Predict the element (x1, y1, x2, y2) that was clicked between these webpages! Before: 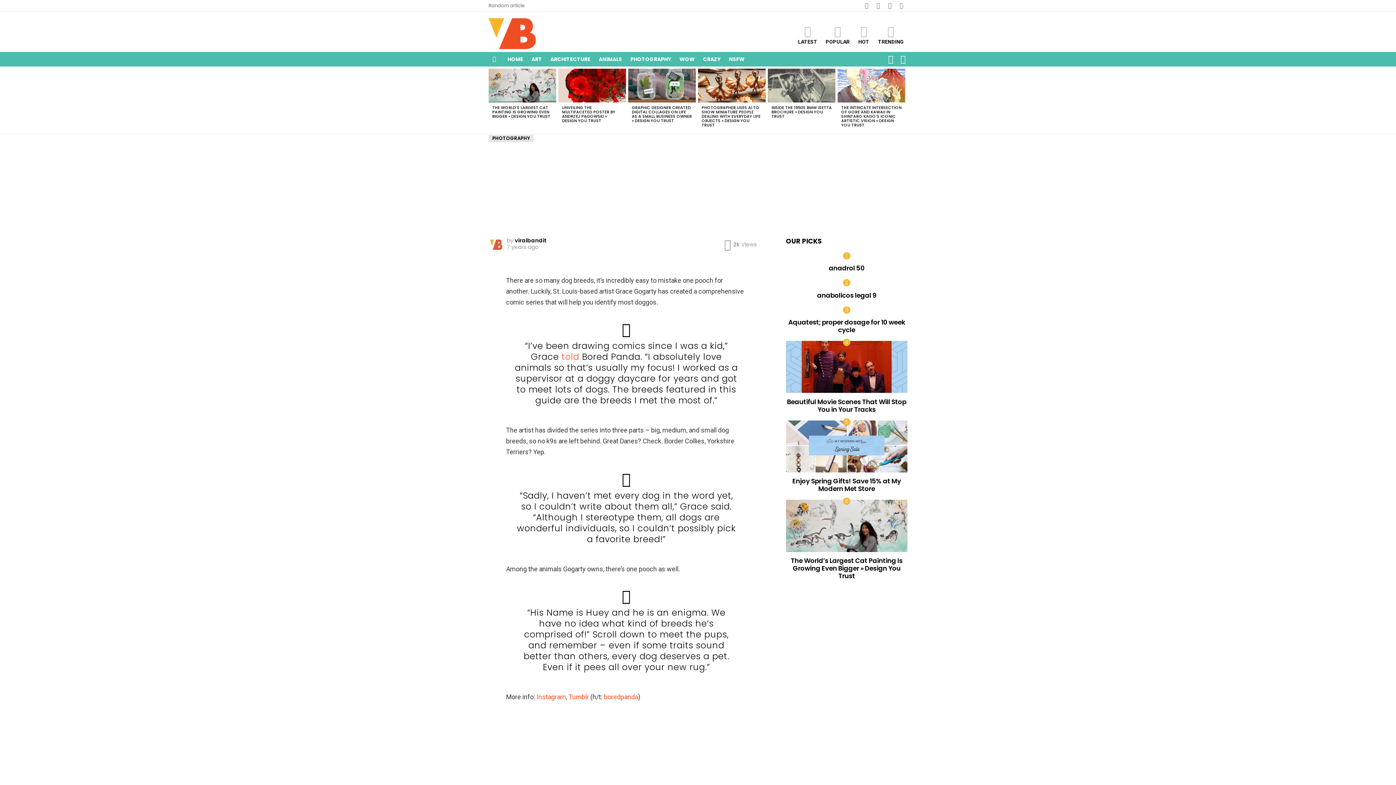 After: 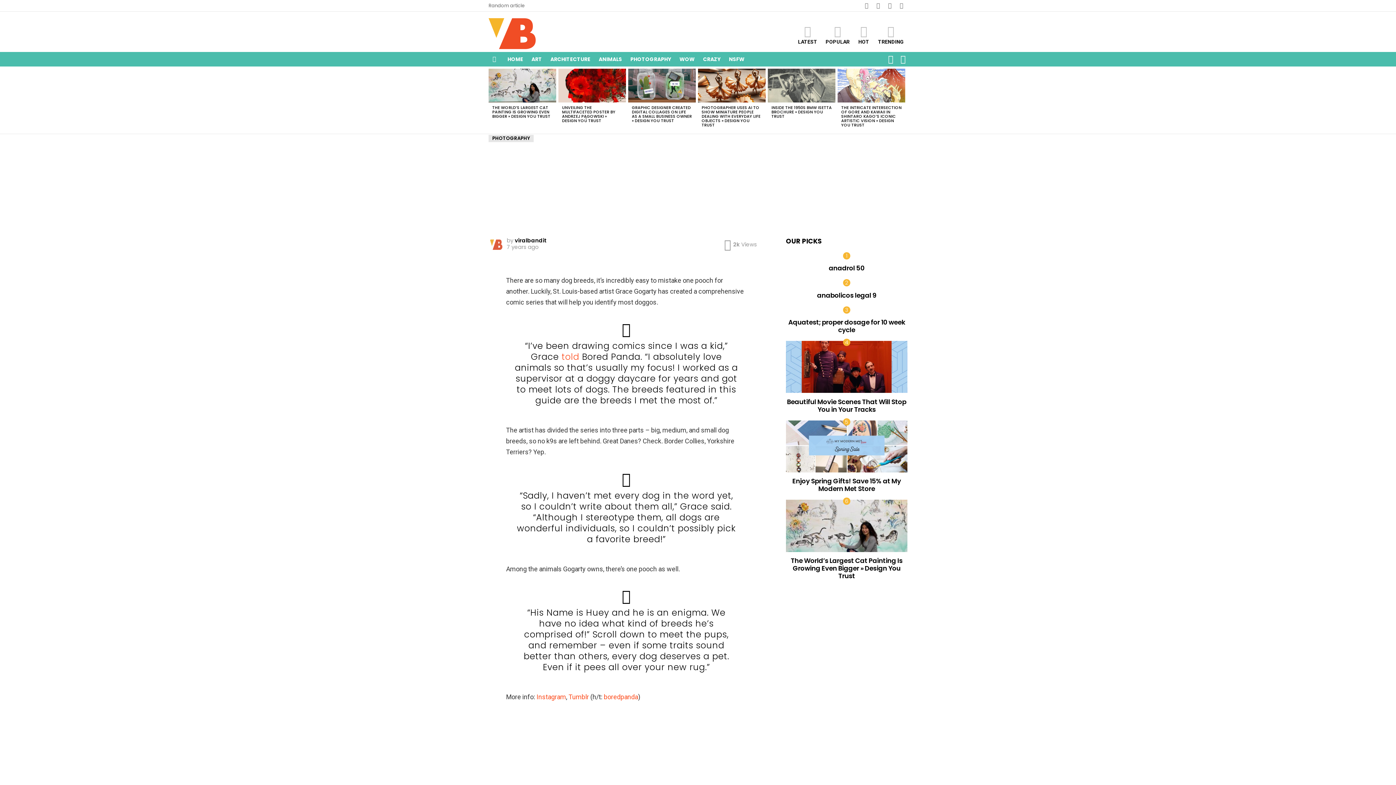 Action: bbox: (561, 350, 579, 362) label: told